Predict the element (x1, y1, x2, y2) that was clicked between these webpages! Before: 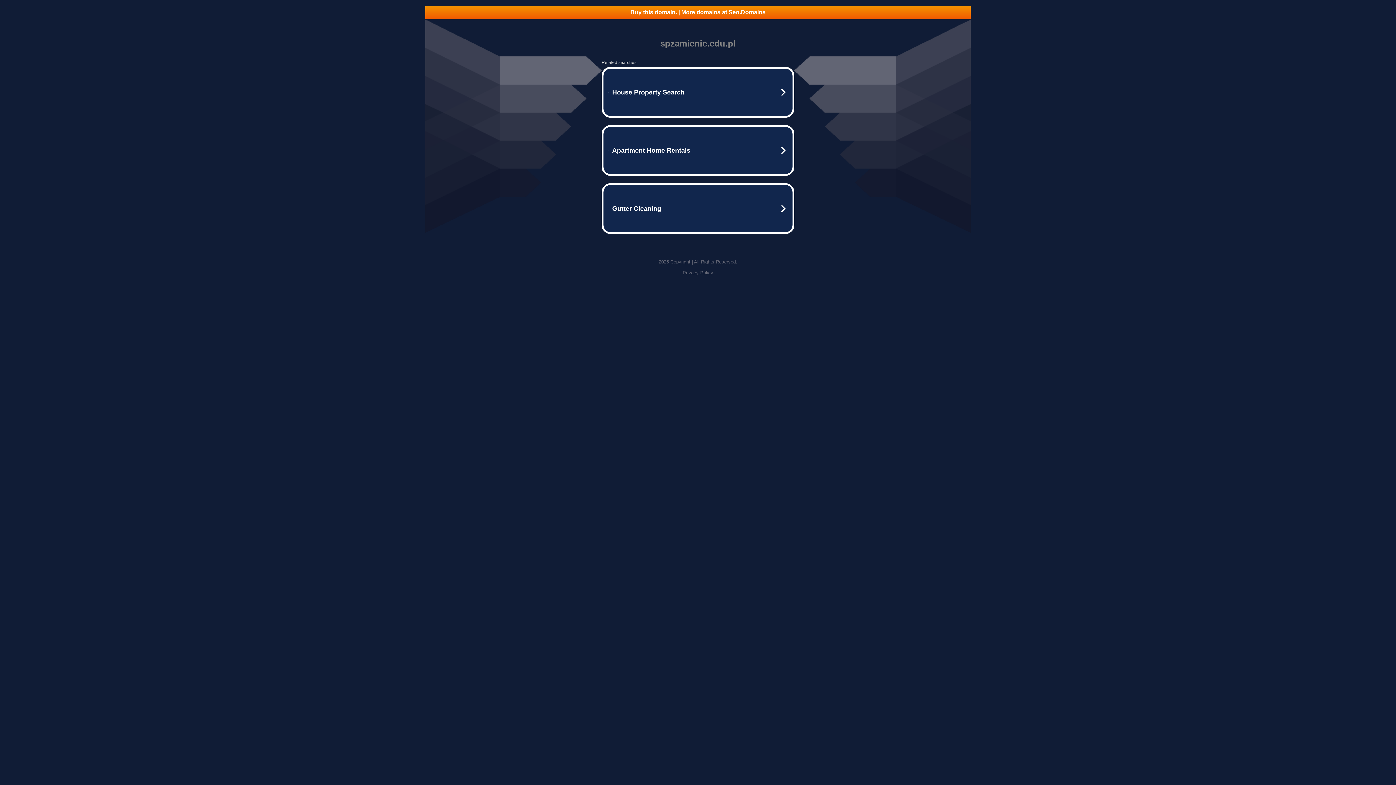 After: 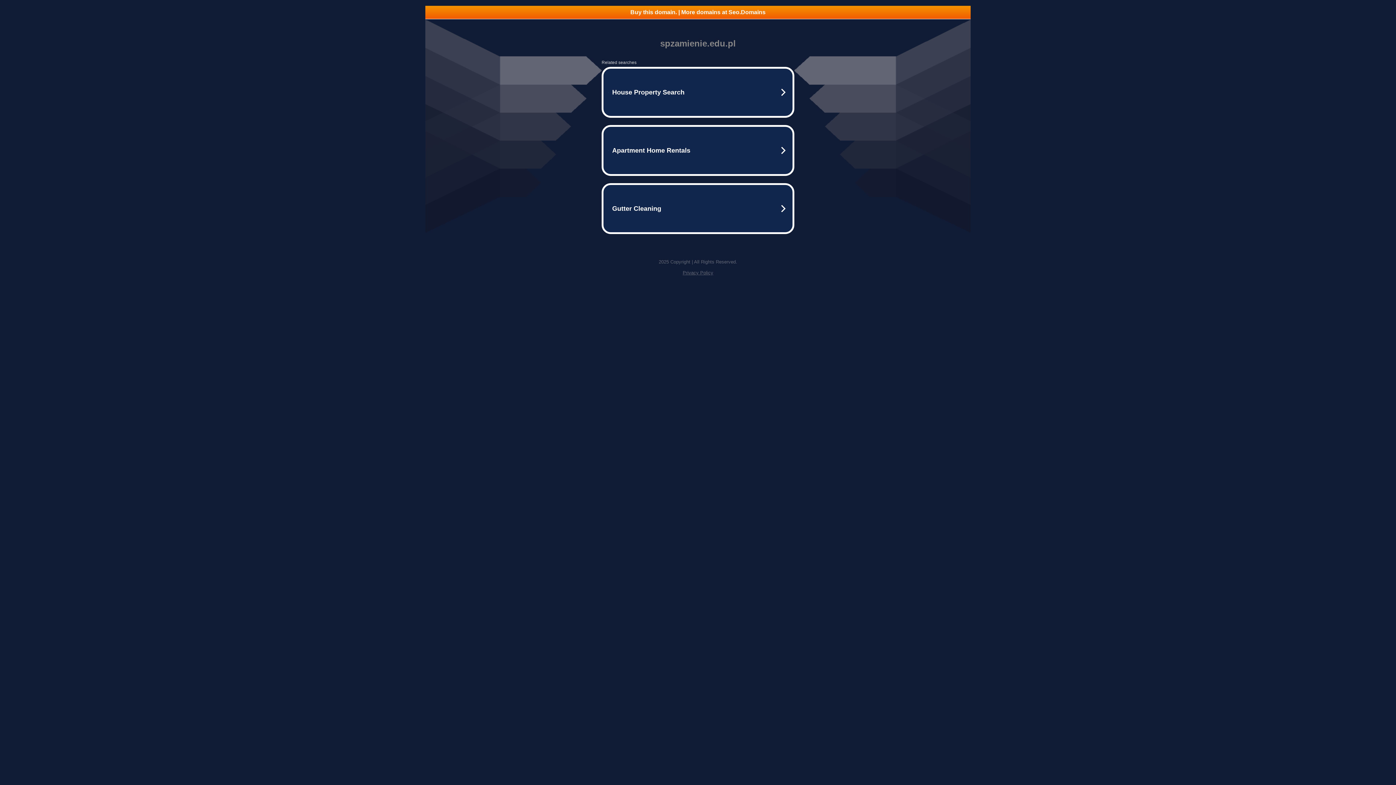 Action: label: Privacy Policy bbox: (682, 270, 713, 275)